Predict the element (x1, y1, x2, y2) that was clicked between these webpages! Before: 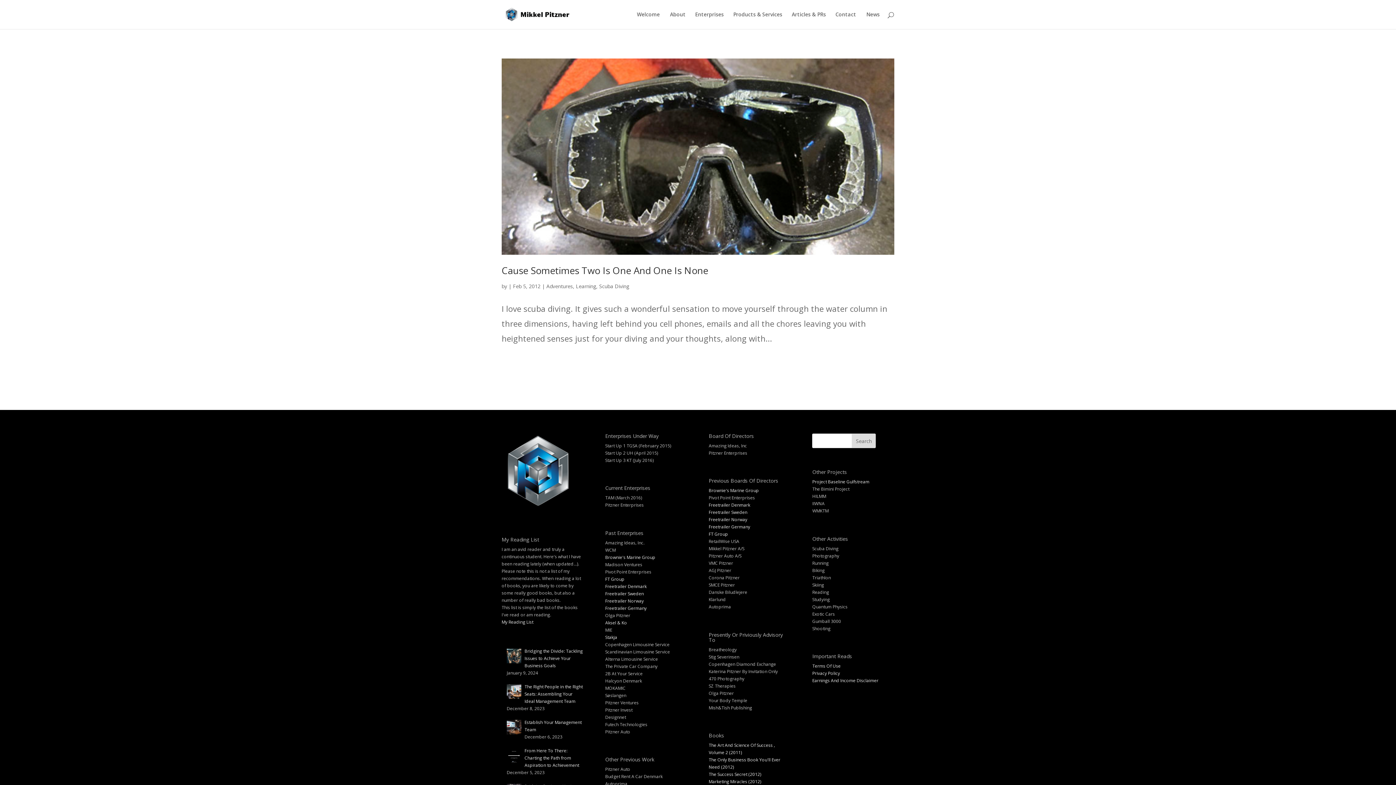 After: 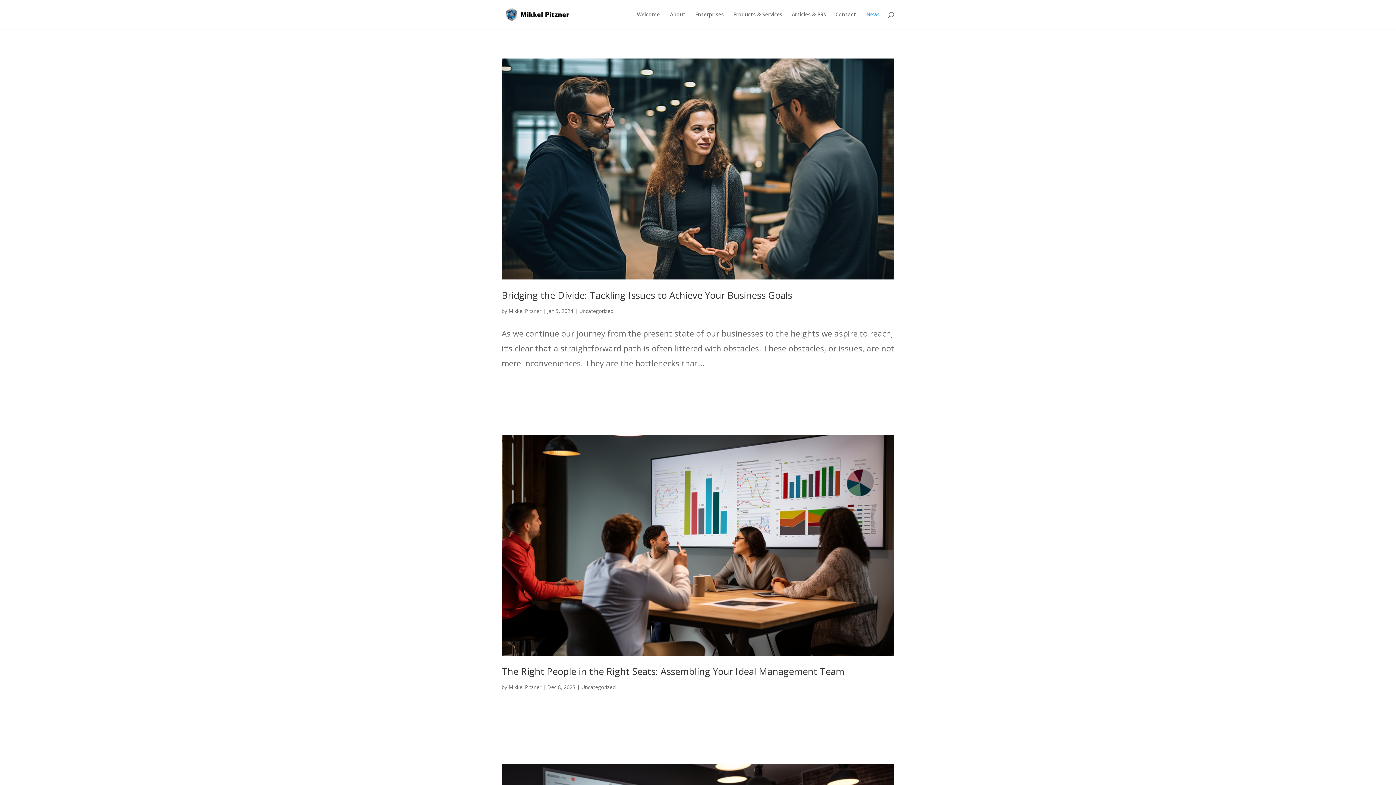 Action: label: News bbox: (866, 12, 880, 29)